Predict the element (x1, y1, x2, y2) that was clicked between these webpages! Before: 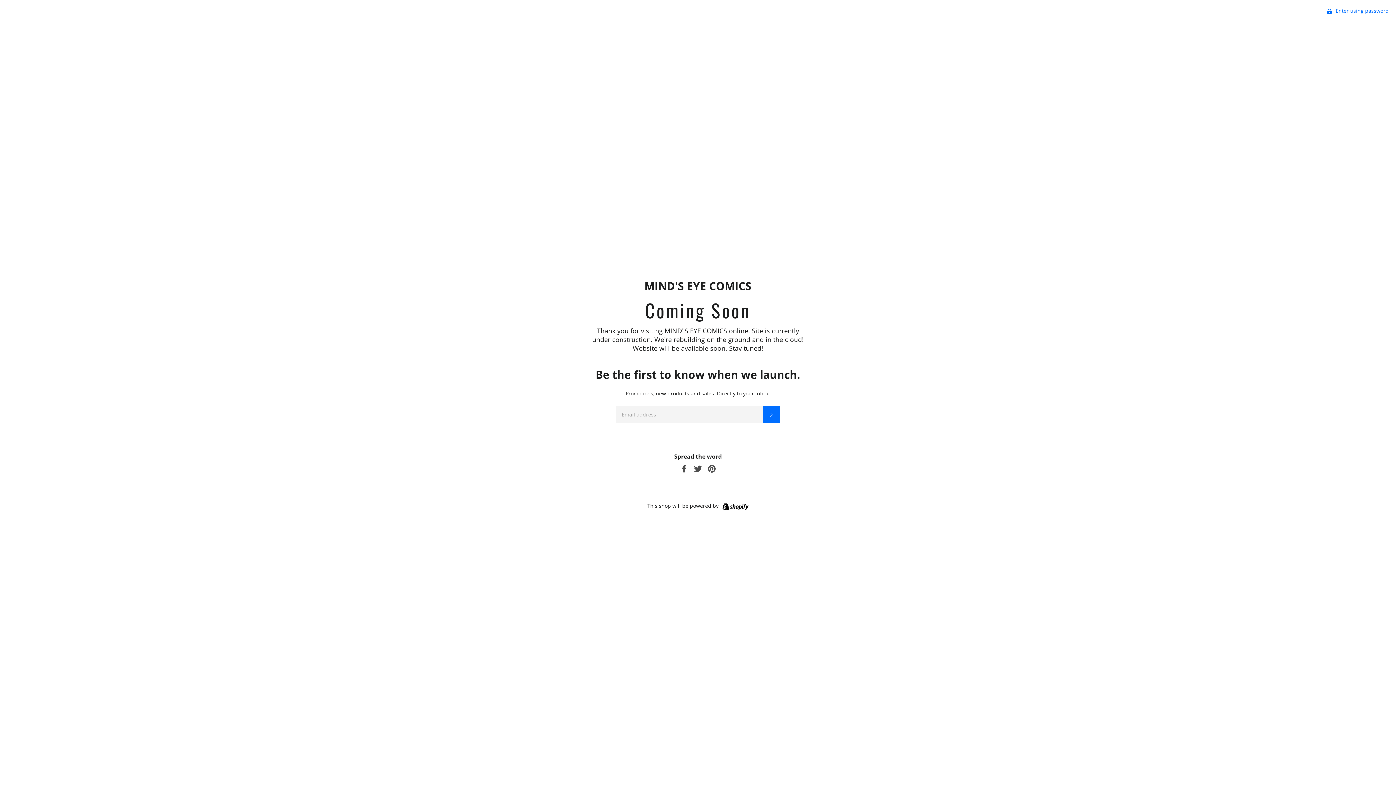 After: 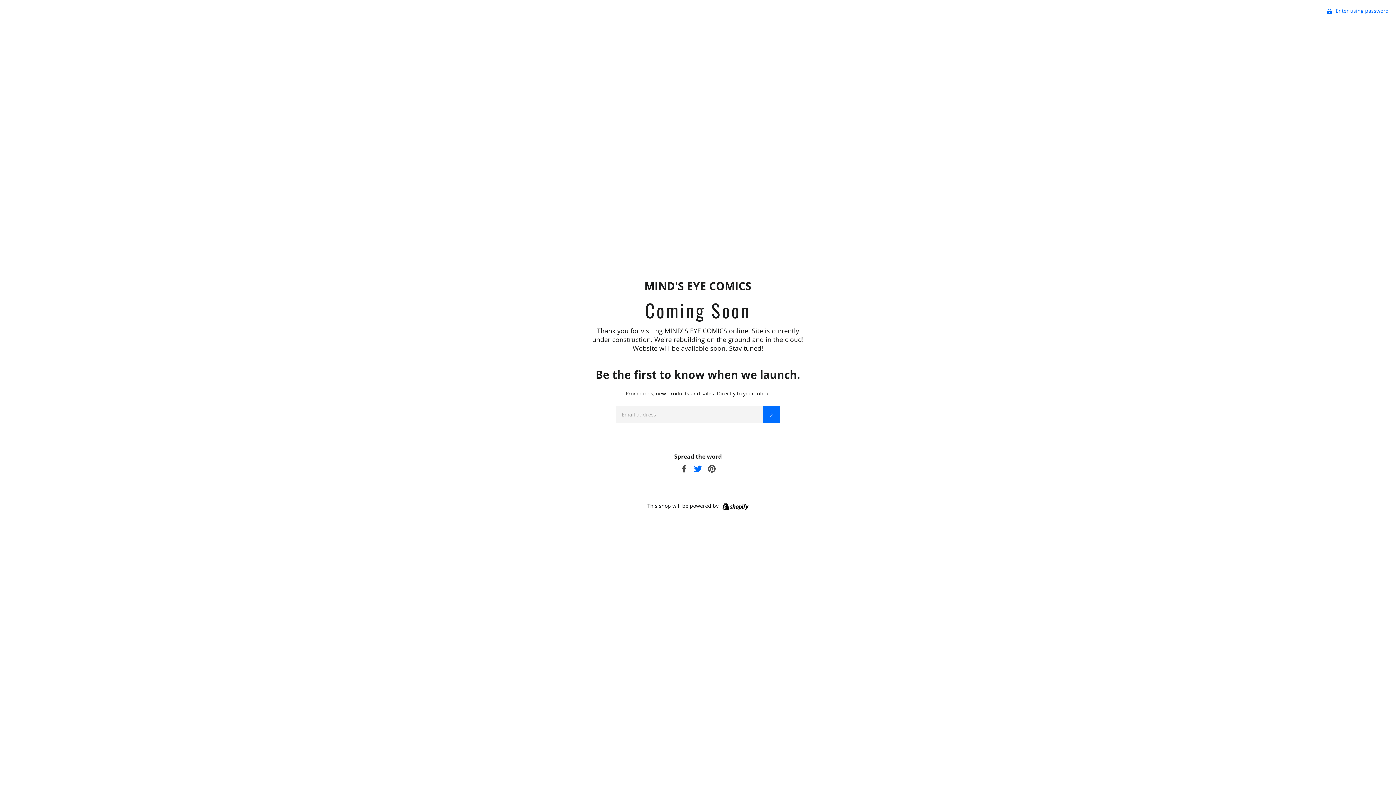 Action: bbox: (693, 465, 704, 472) label:  
Tweet on Twitter